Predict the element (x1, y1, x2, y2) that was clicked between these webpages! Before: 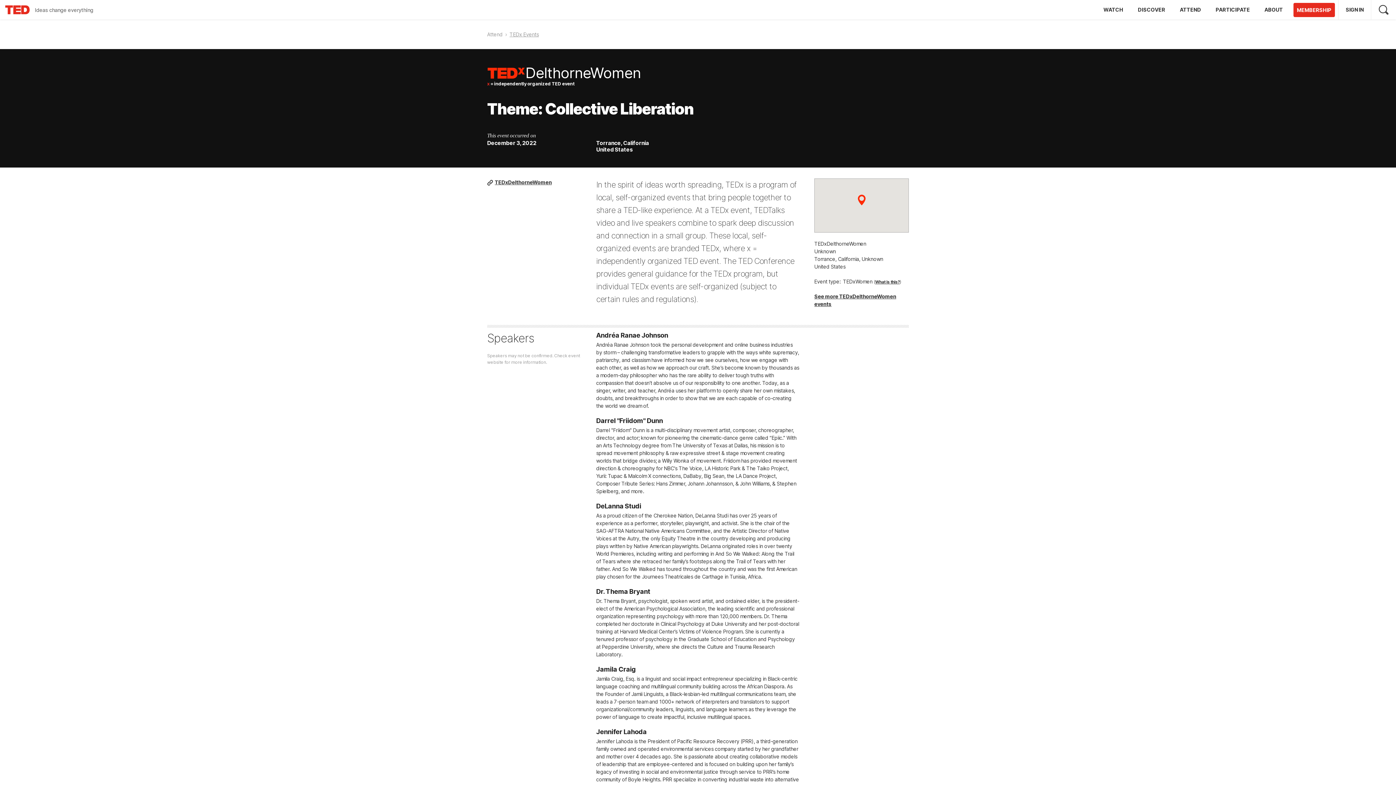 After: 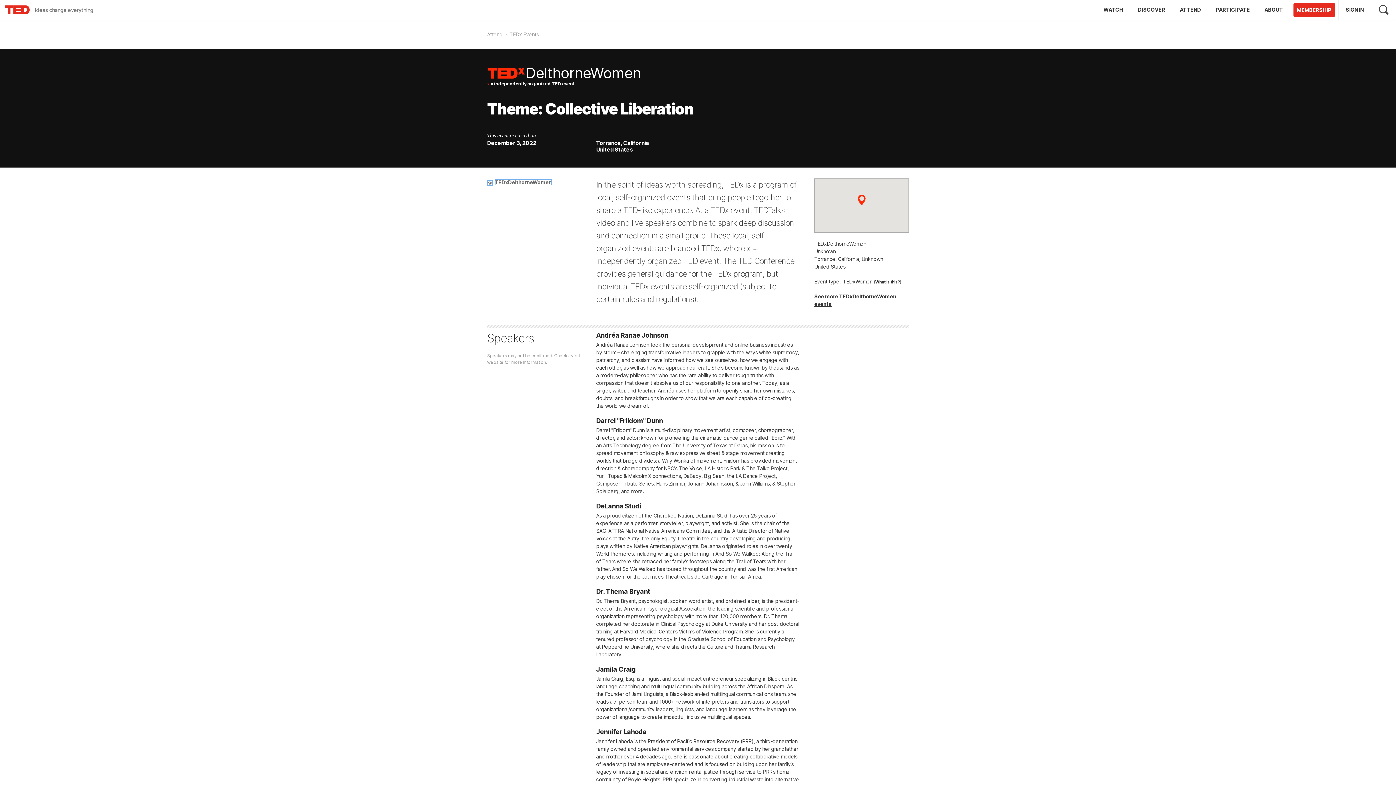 Action: label: TEDxDelthorneWomen bbox: (494, 179, 551, 185)